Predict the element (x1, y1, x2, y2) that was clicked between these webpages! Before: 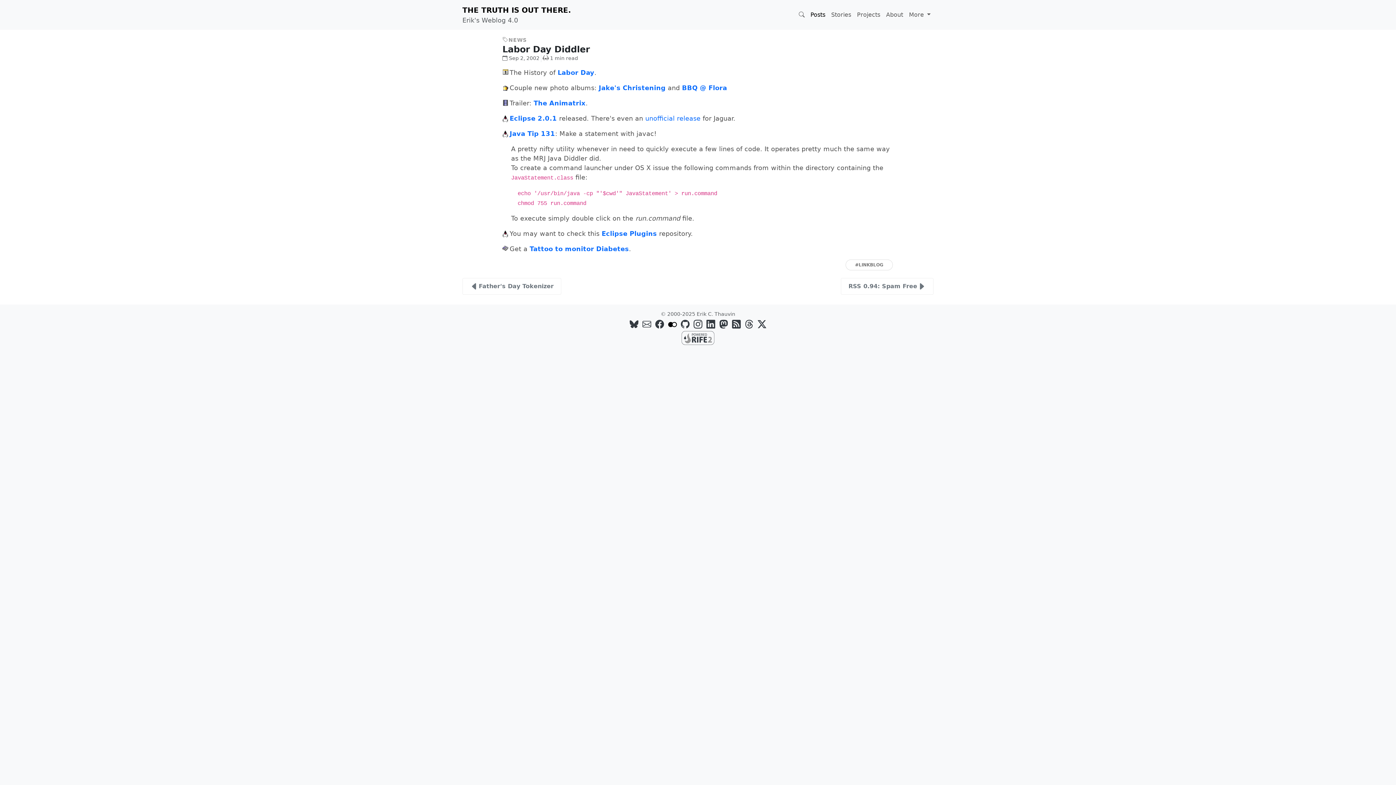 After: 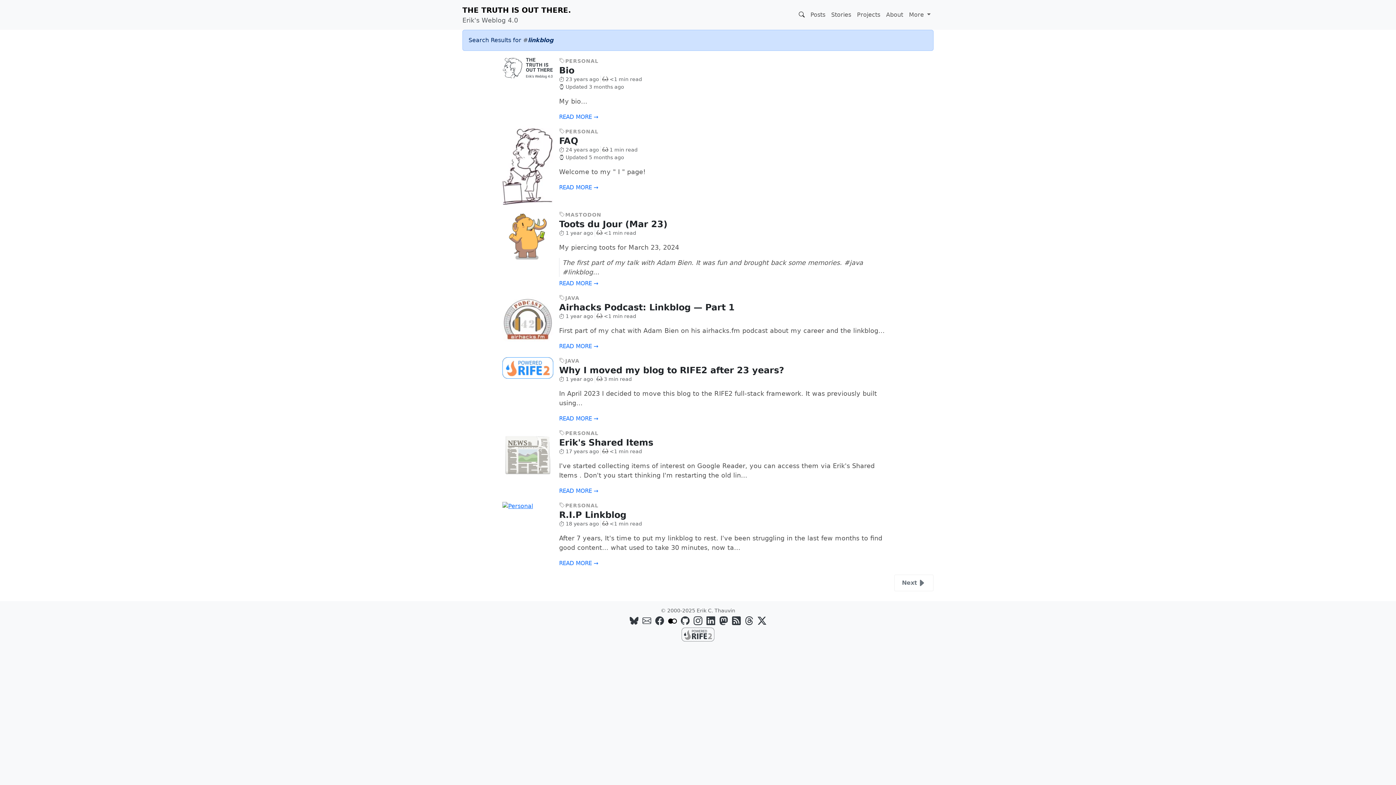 Action: label: #LINKBLOG bbox: (845, 259, 893, 270)